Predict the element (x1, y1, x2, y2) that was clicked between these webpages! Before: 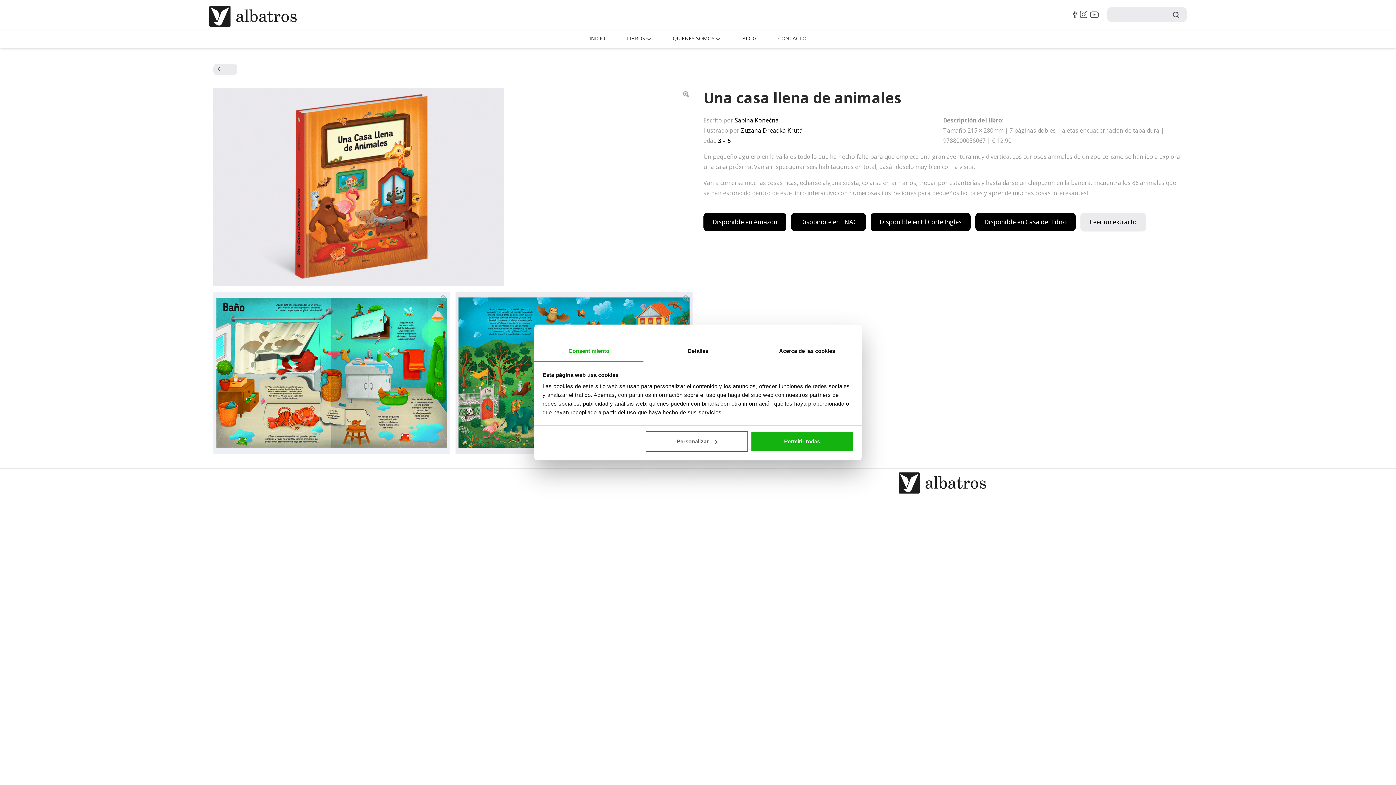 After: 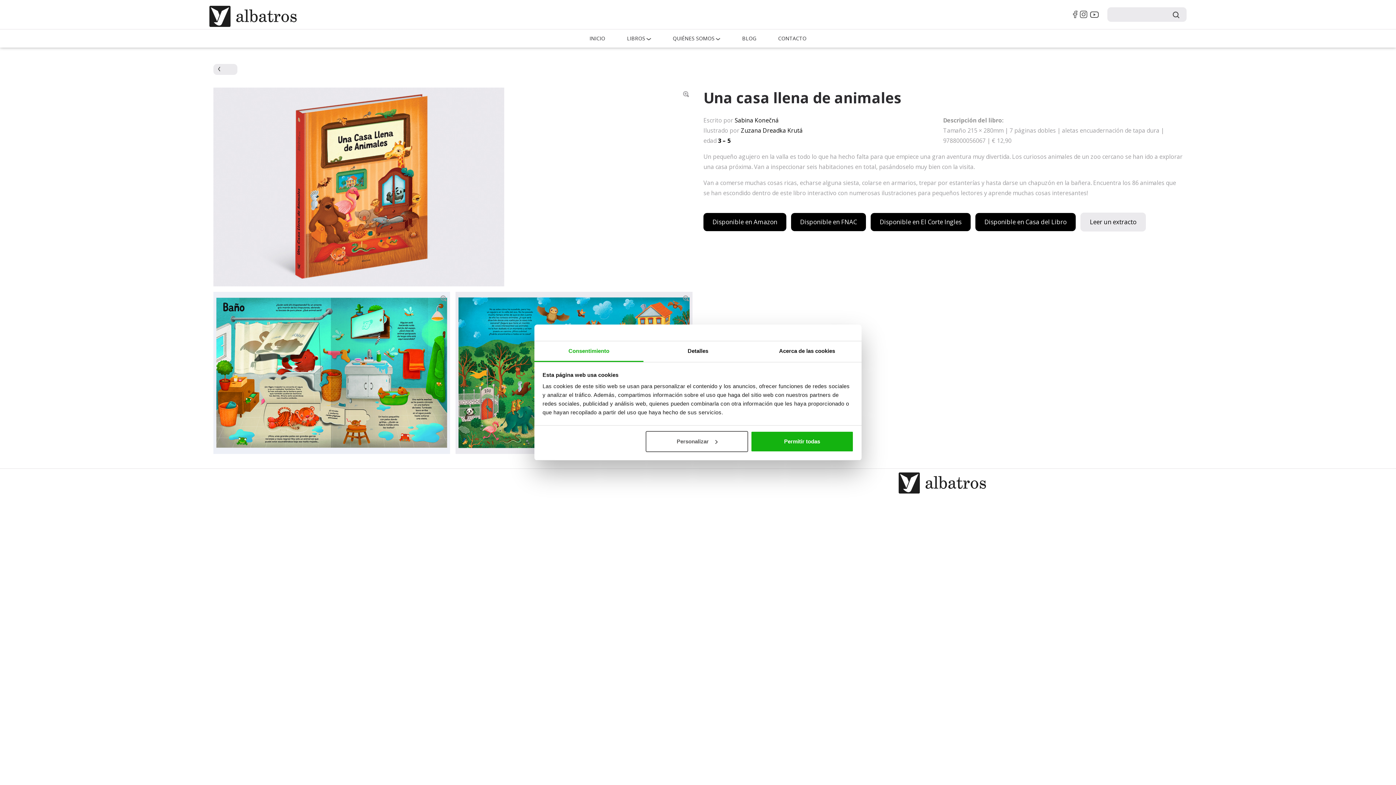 Action: label: Disponible en Amazon bbox: (703, 213, 786, 231)